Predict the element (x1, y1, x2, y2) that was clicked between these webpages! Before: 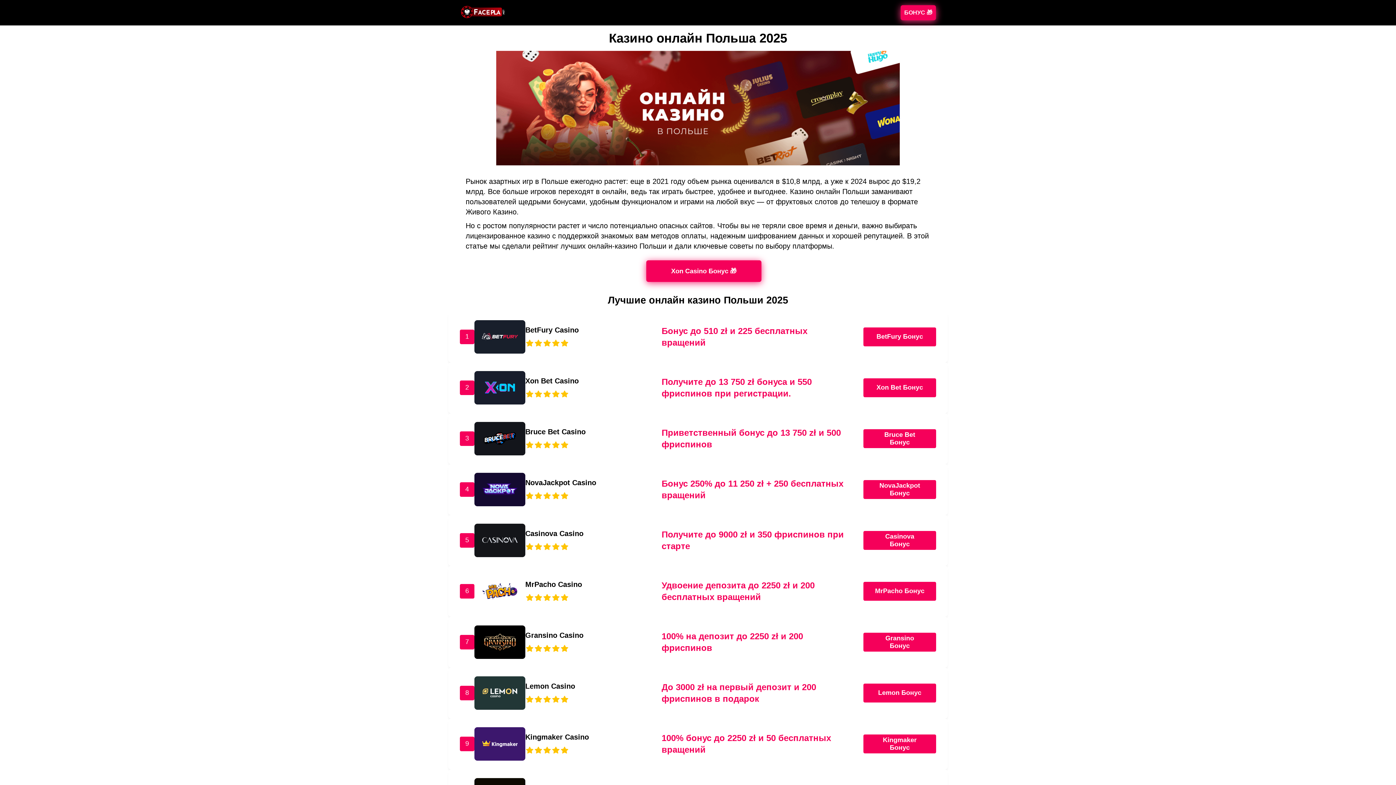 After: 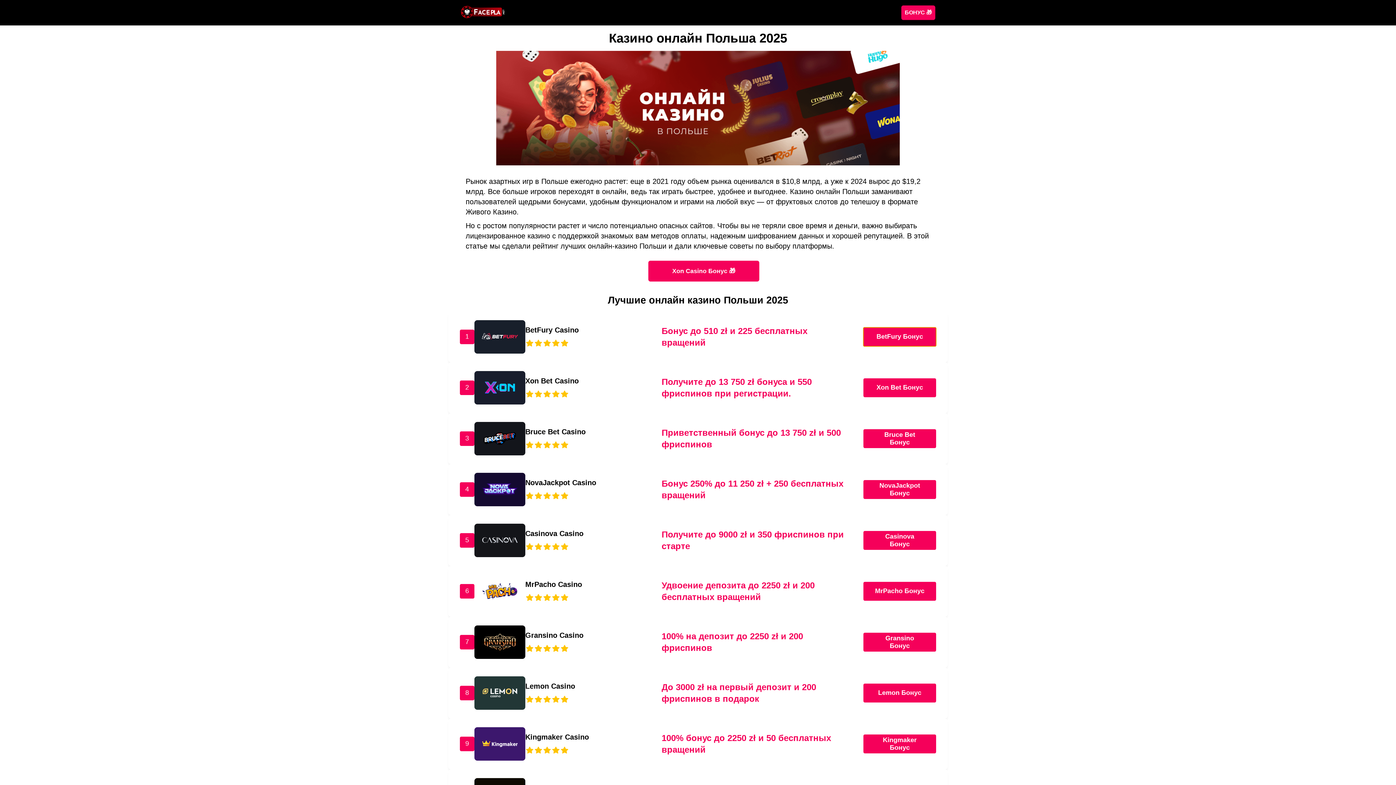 Action: label: BetFury Бонус bbox: (863, 327, 936, 346)